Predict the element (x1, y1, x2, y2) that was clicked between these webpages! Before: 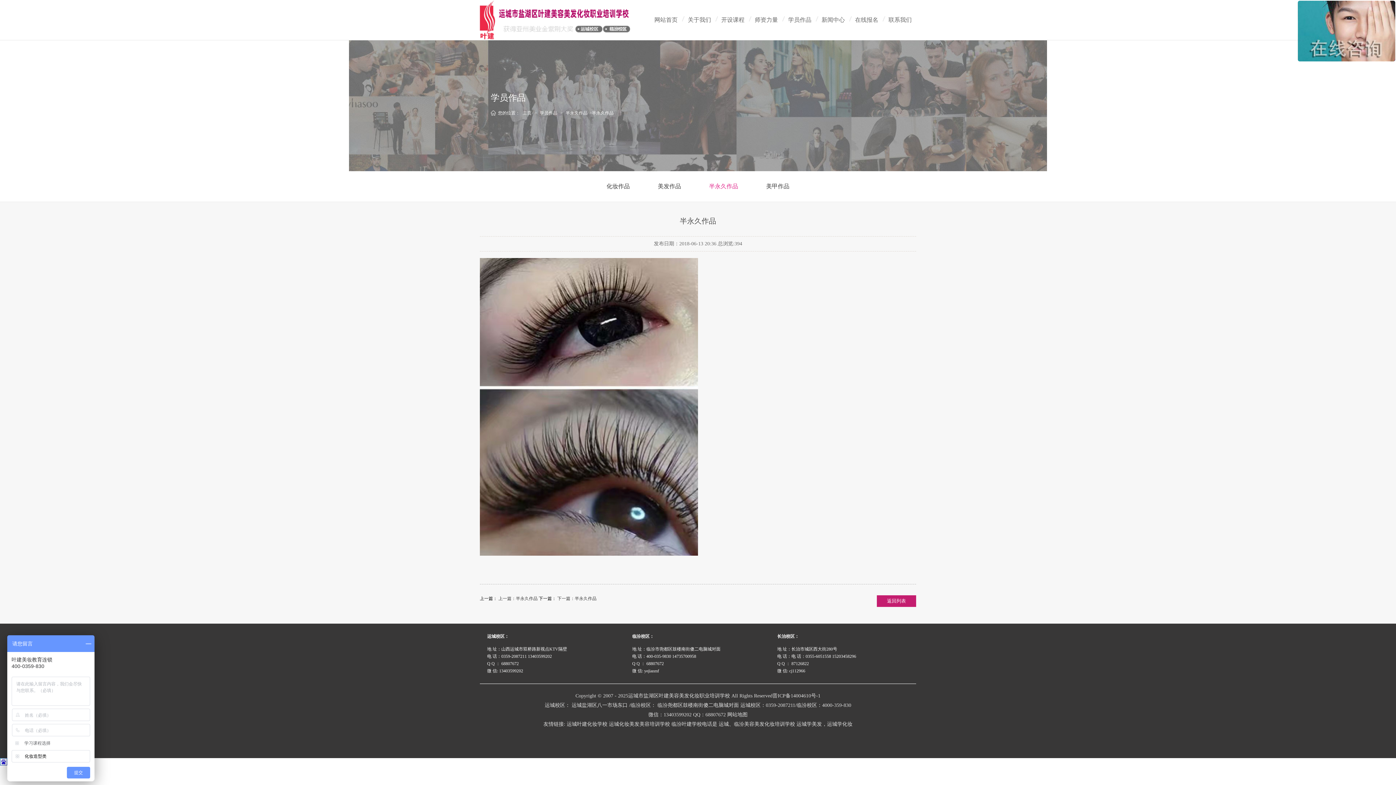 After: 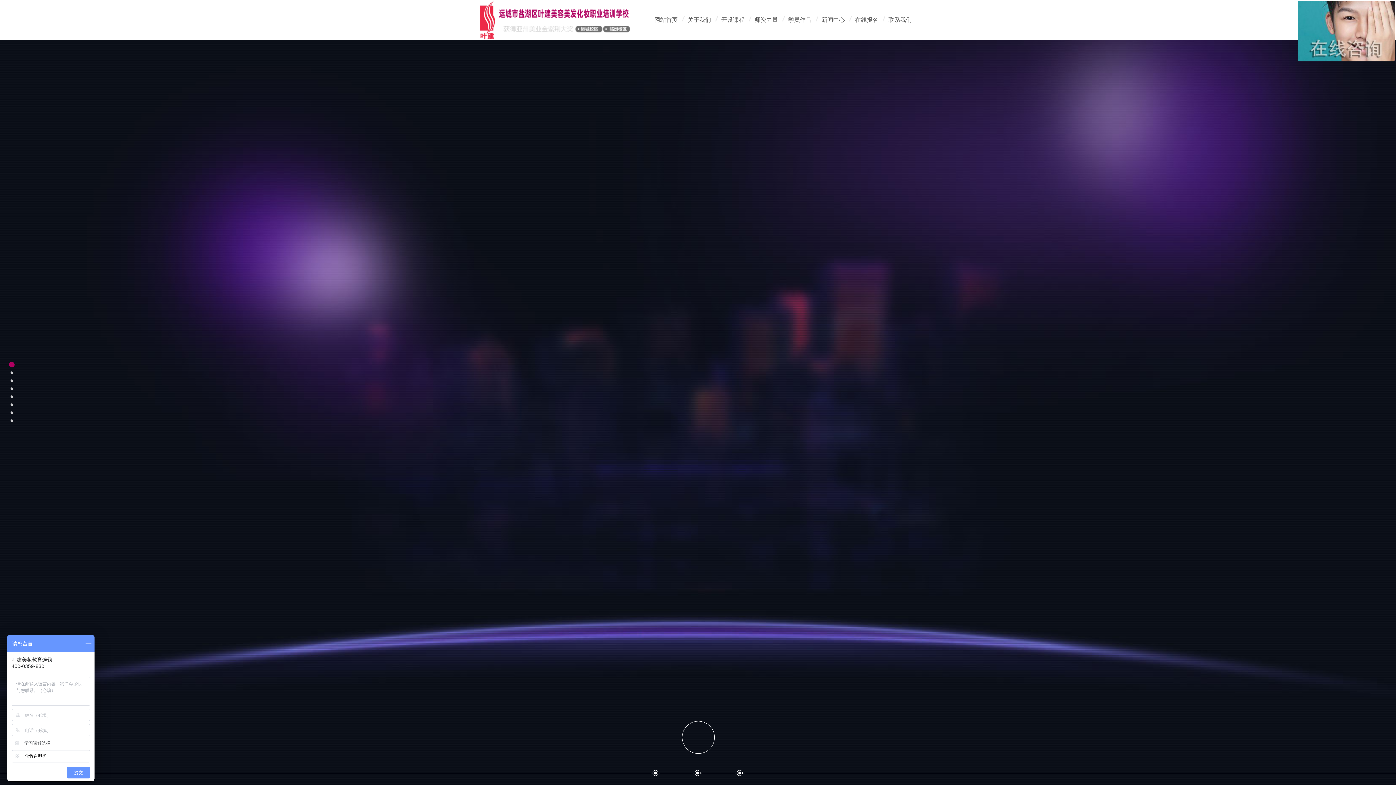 Action: bbox: (566, 721, 607, 727) label: 运城叶建化妆学校